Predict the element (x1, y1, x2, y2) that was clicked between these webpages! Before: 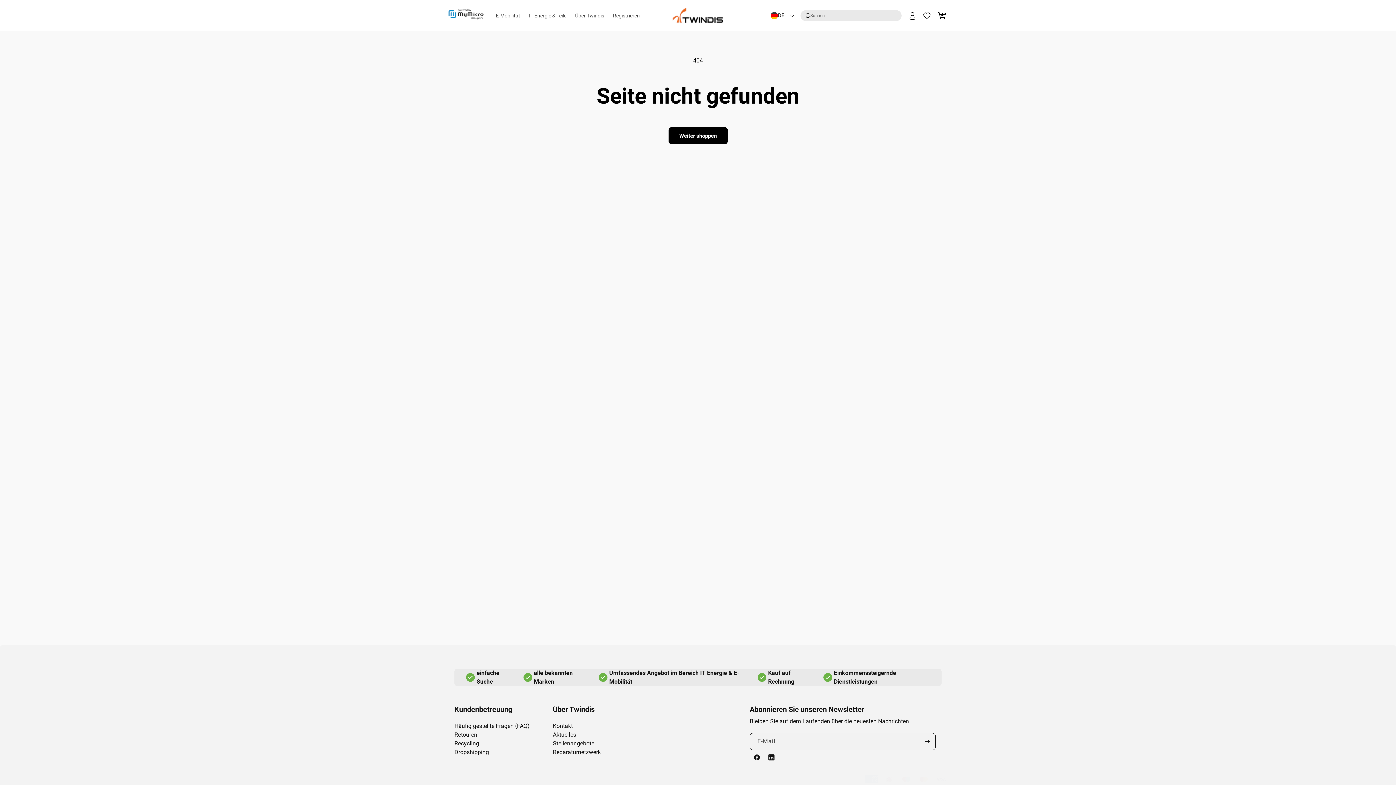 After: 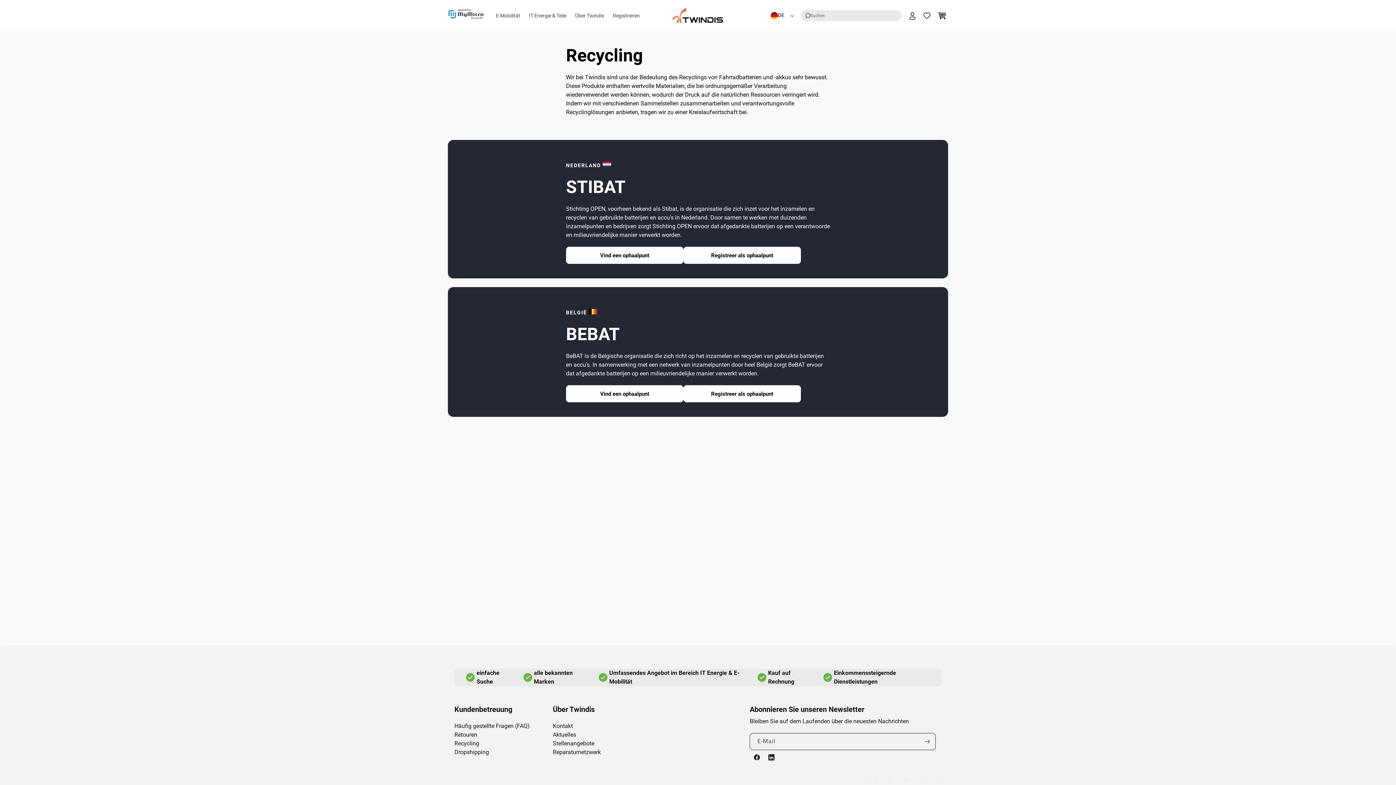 Action: bbox: (454, 739, 479, 748) label: Recycling